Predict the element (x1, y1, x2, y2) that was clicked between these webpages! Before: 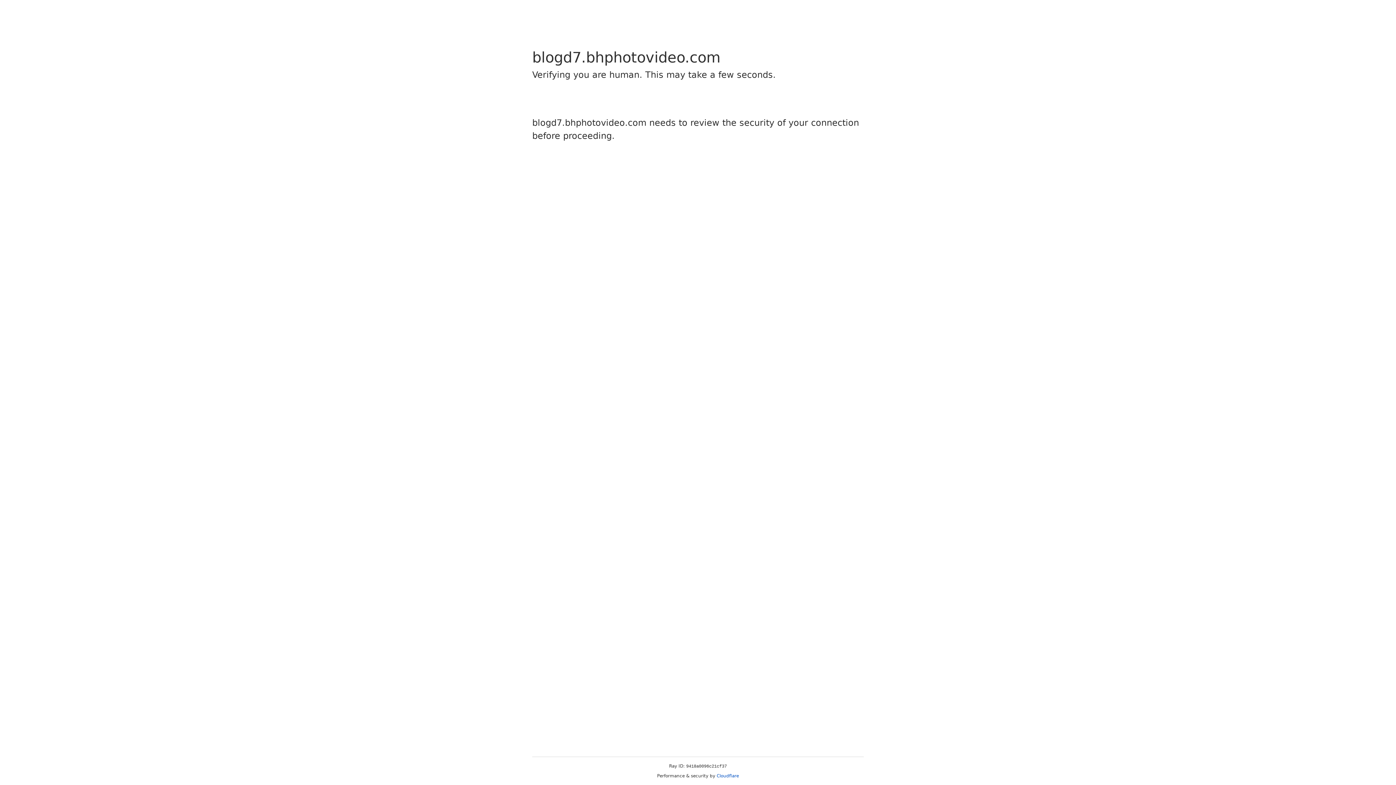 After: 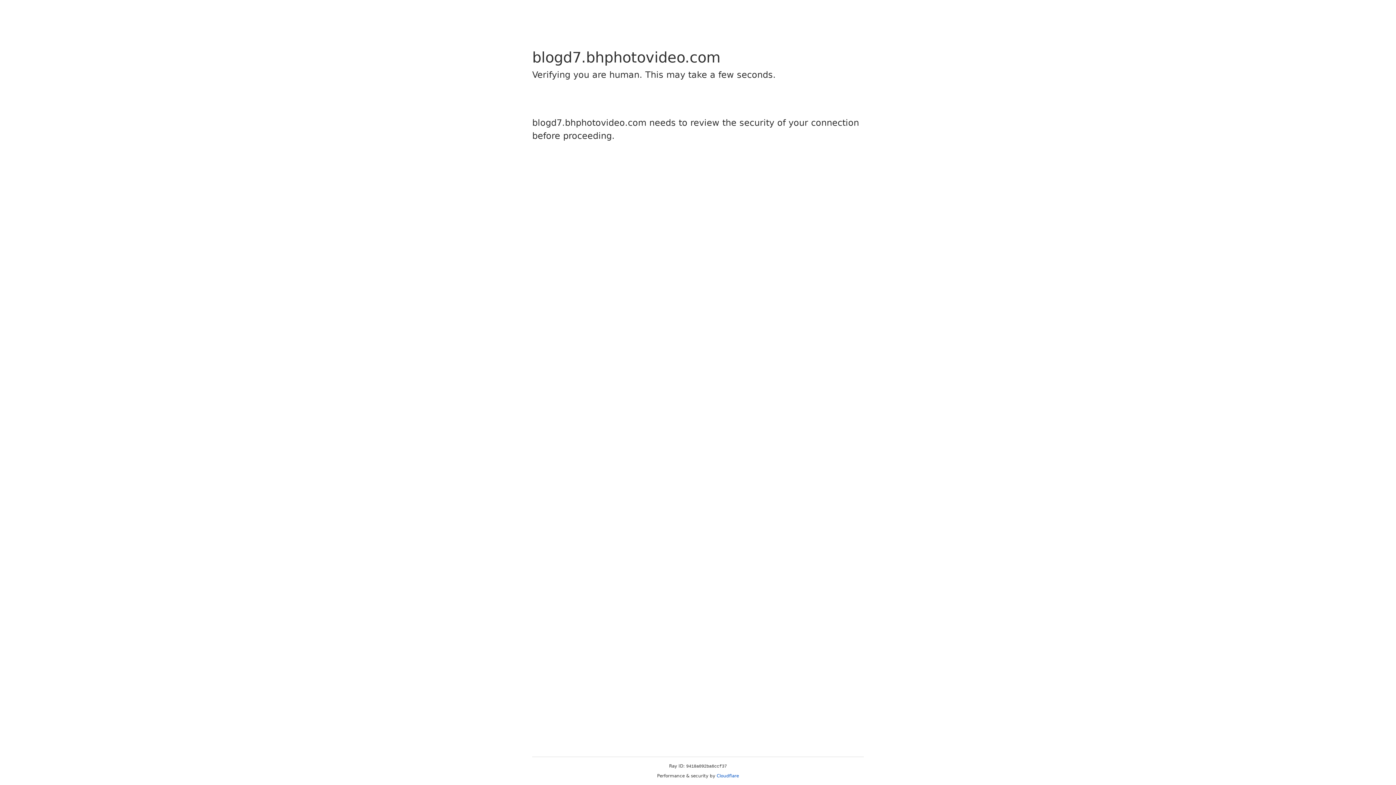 Action: label: Cloudflare bbox: (716, 773, 739, 778)